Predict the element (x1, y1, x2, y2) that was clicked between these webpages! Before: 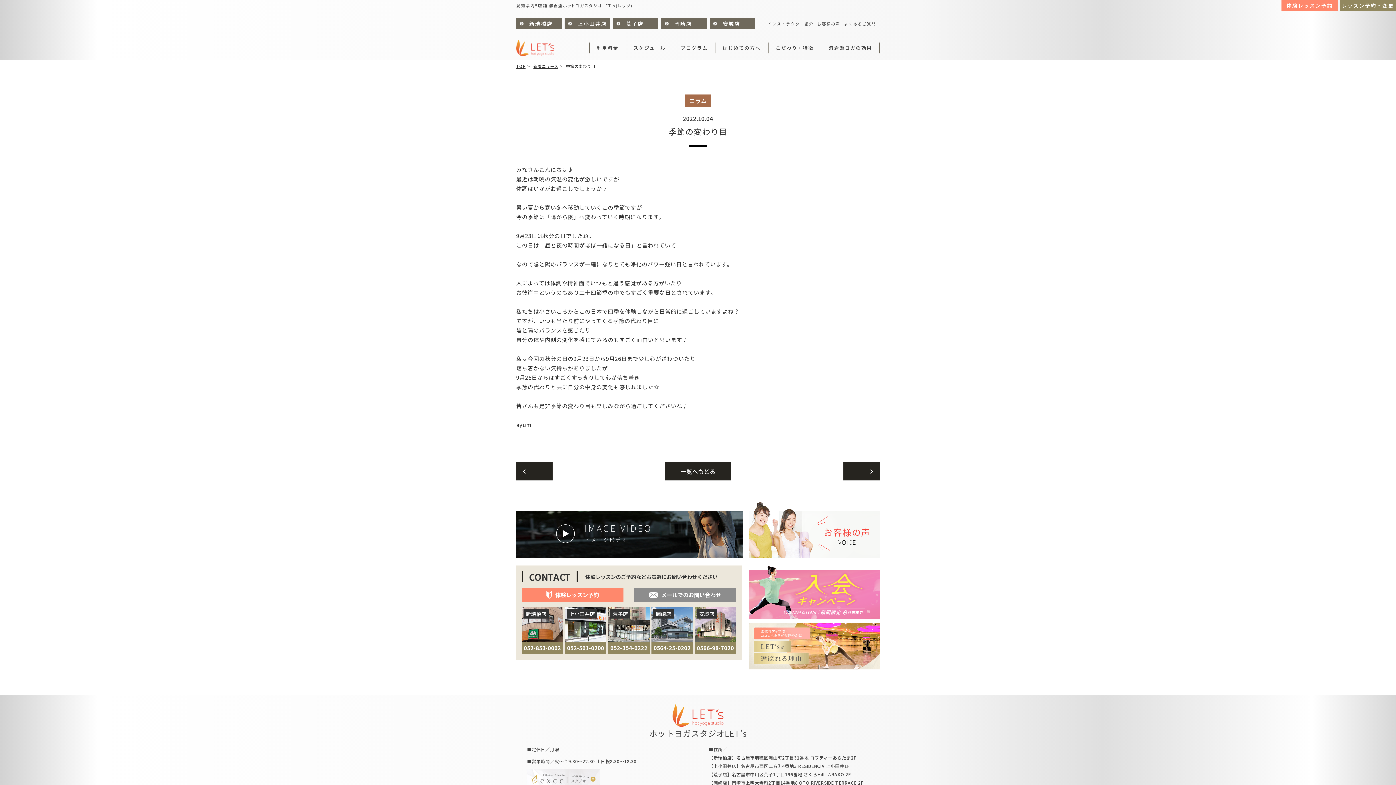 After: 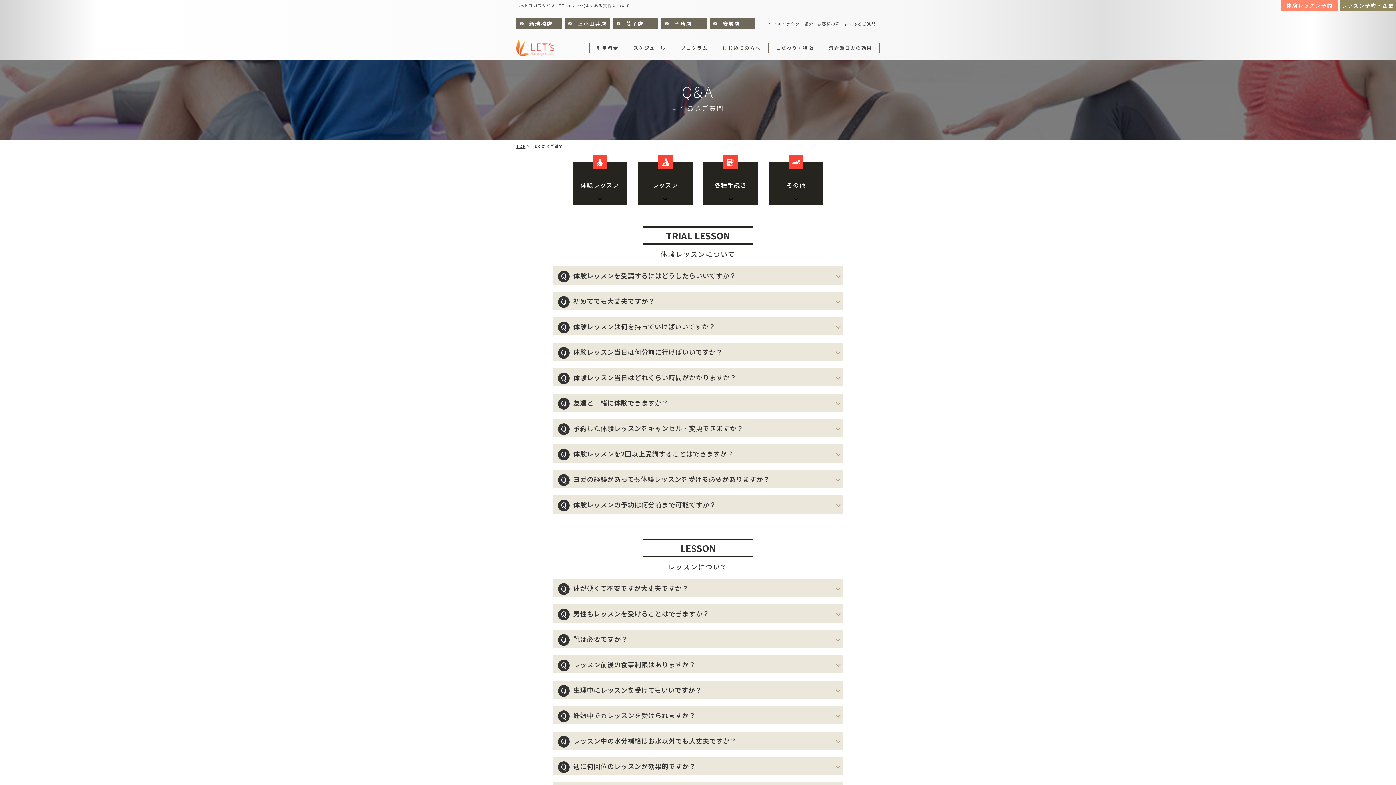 Action: label: よくあるご質問 bbox: (844, 20, 876, 27)